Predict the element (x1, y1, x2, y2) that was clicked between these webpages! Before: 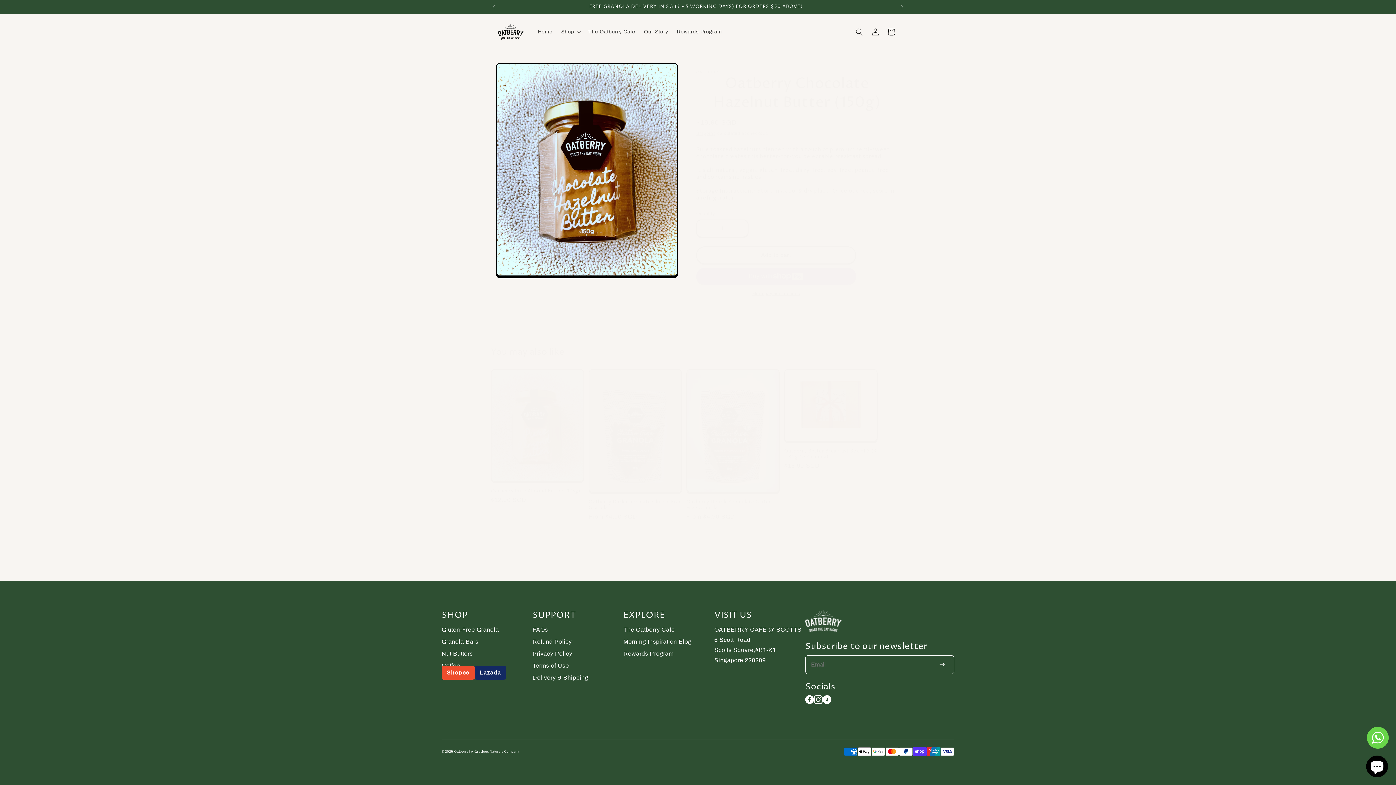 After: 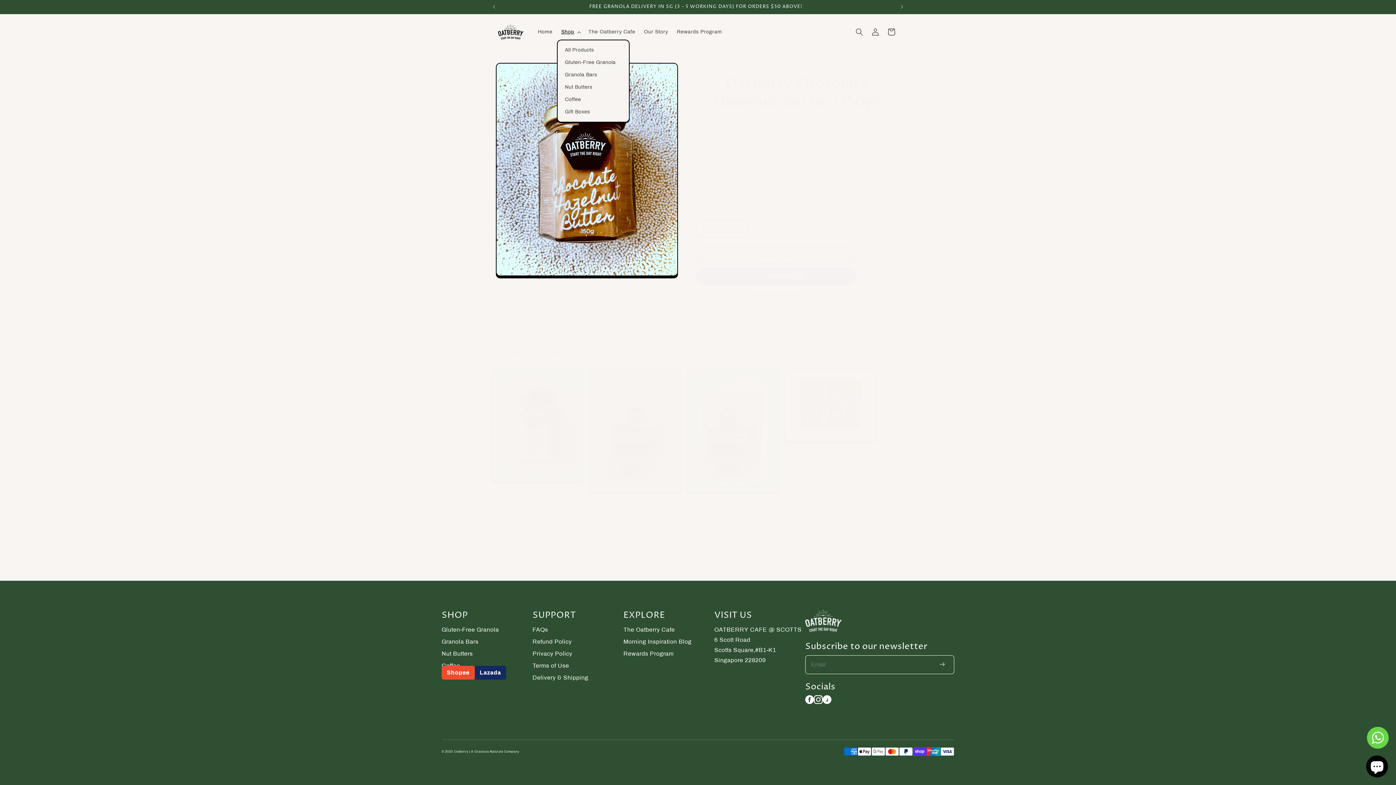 Action: label: Shop bbox: (557, 24, 584, 39)